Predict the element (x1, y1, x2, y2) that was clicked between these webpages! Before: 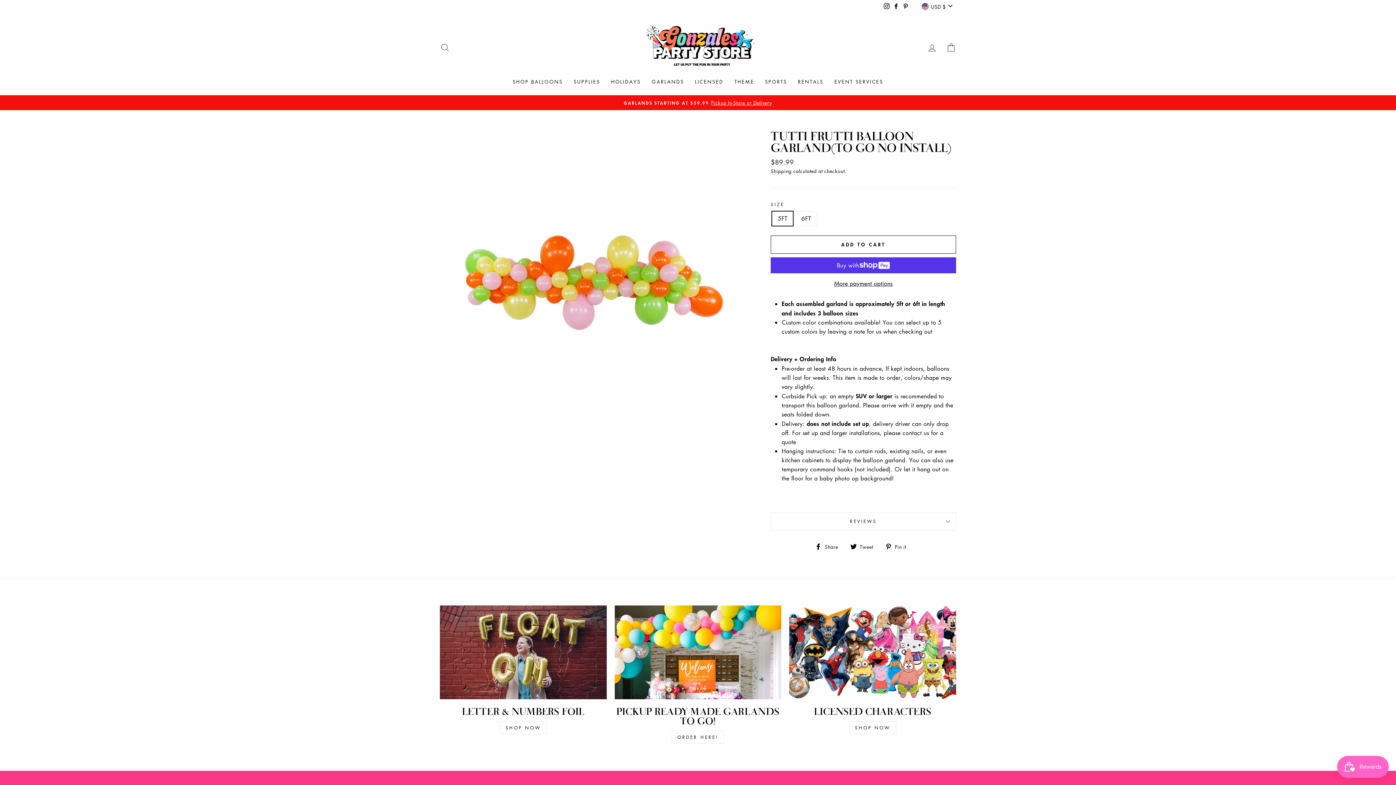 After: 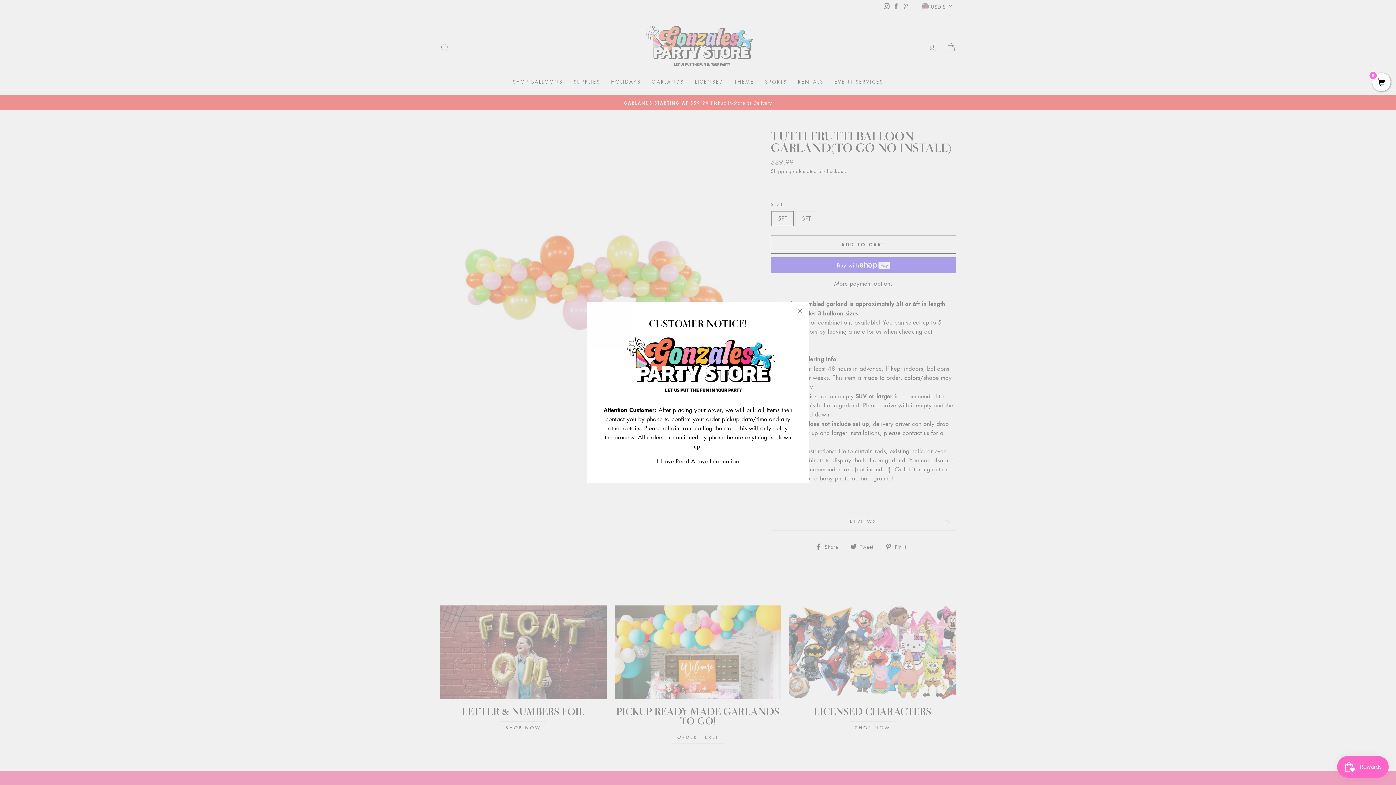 Action: label: Instagram bbox: (882, 0, 891, 11)